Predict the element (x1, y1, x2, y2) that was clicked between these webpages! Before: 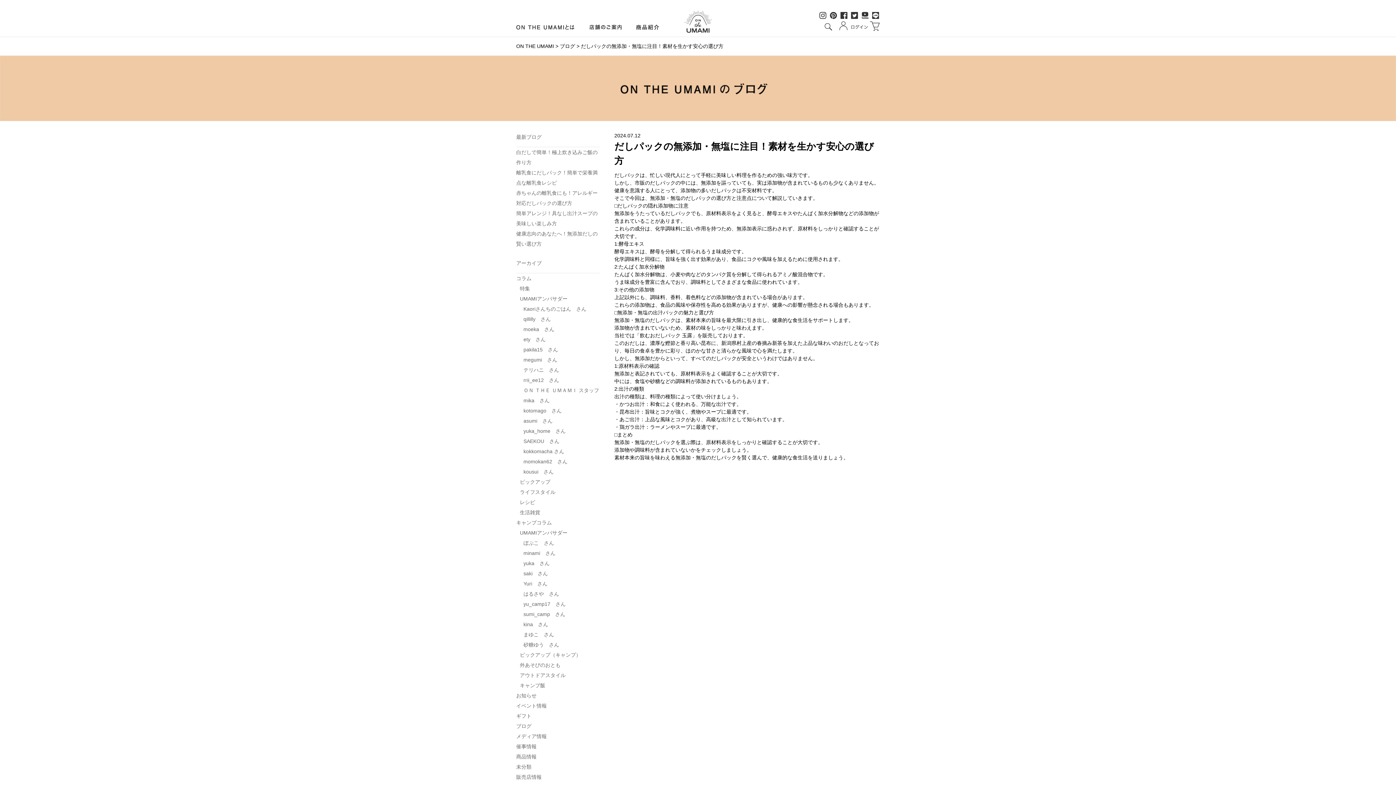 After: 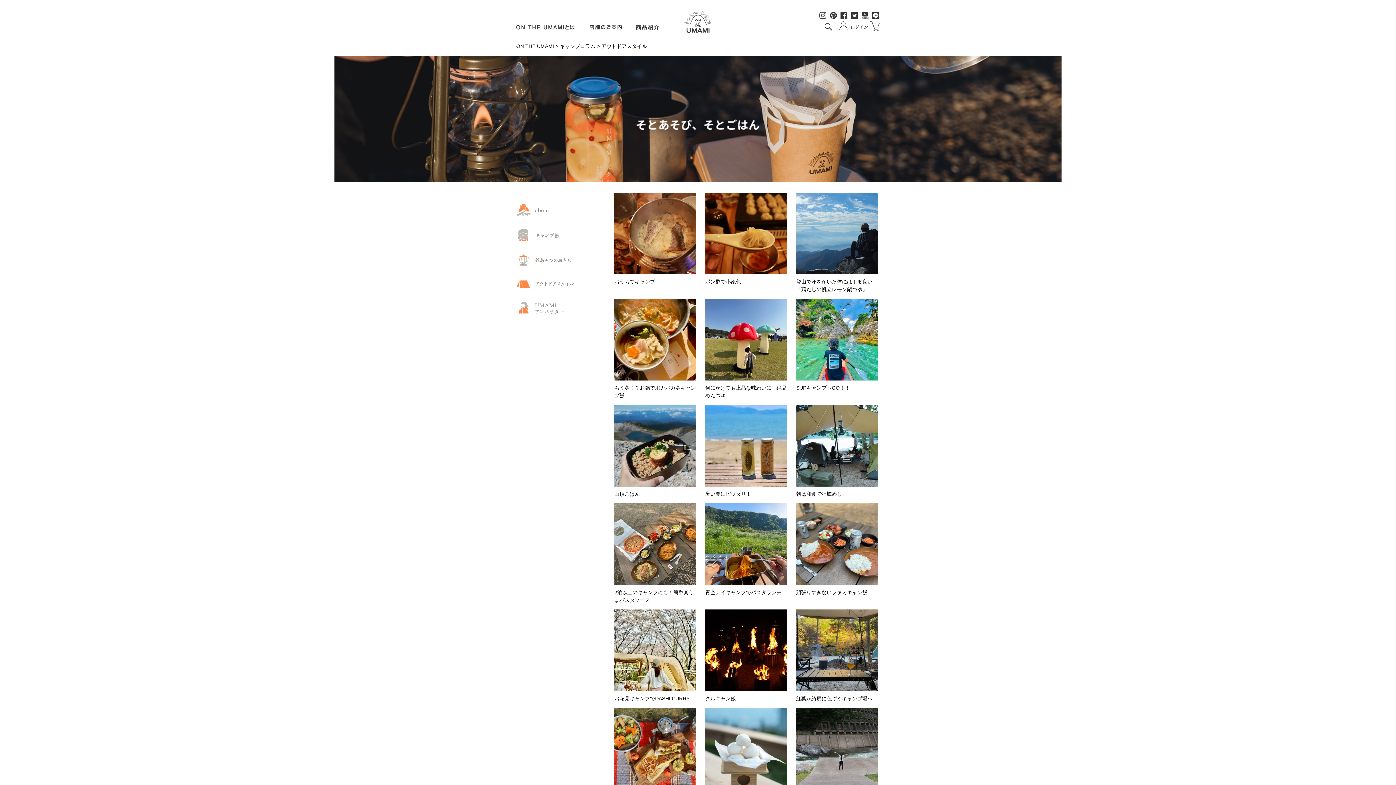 Action: label: アウトドアスタイル bbox: (520, 672, 565, 678)